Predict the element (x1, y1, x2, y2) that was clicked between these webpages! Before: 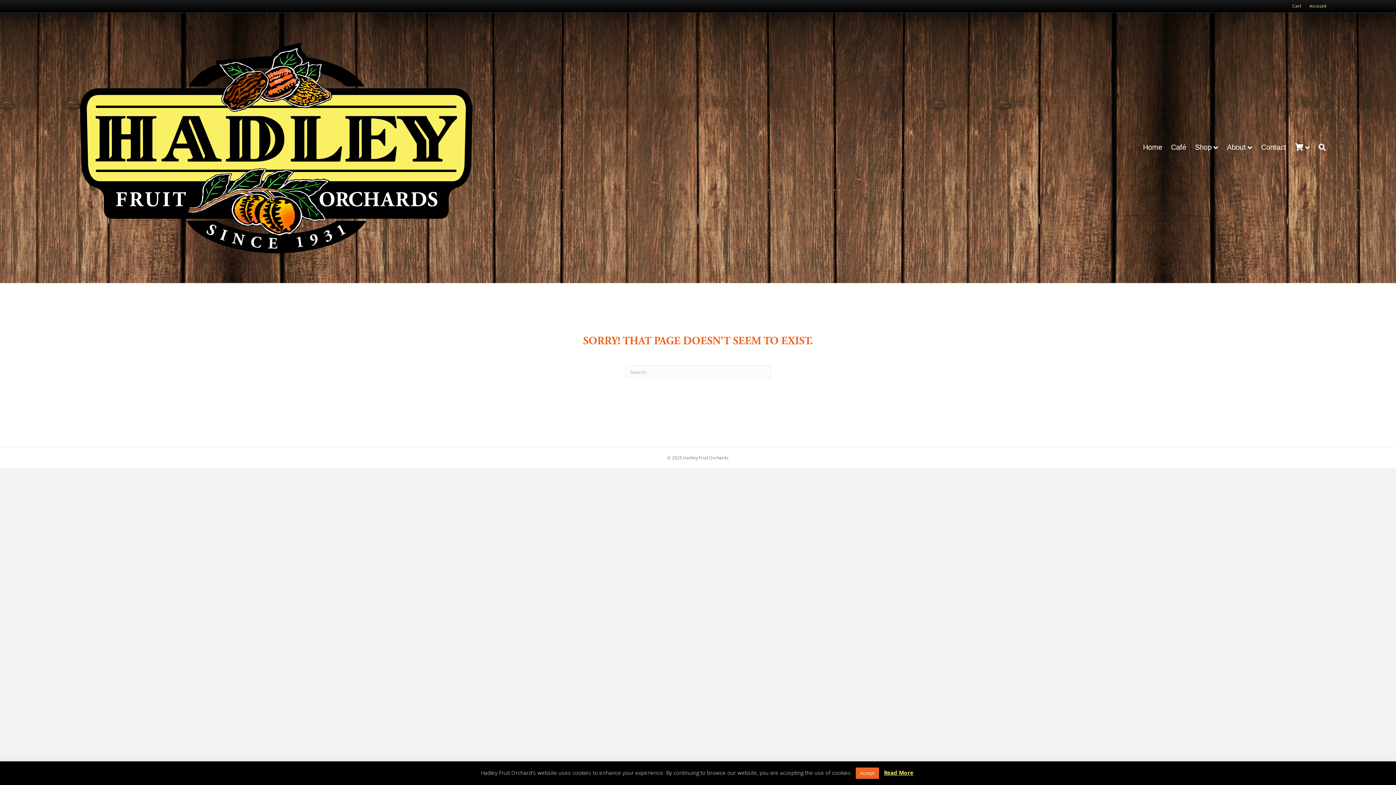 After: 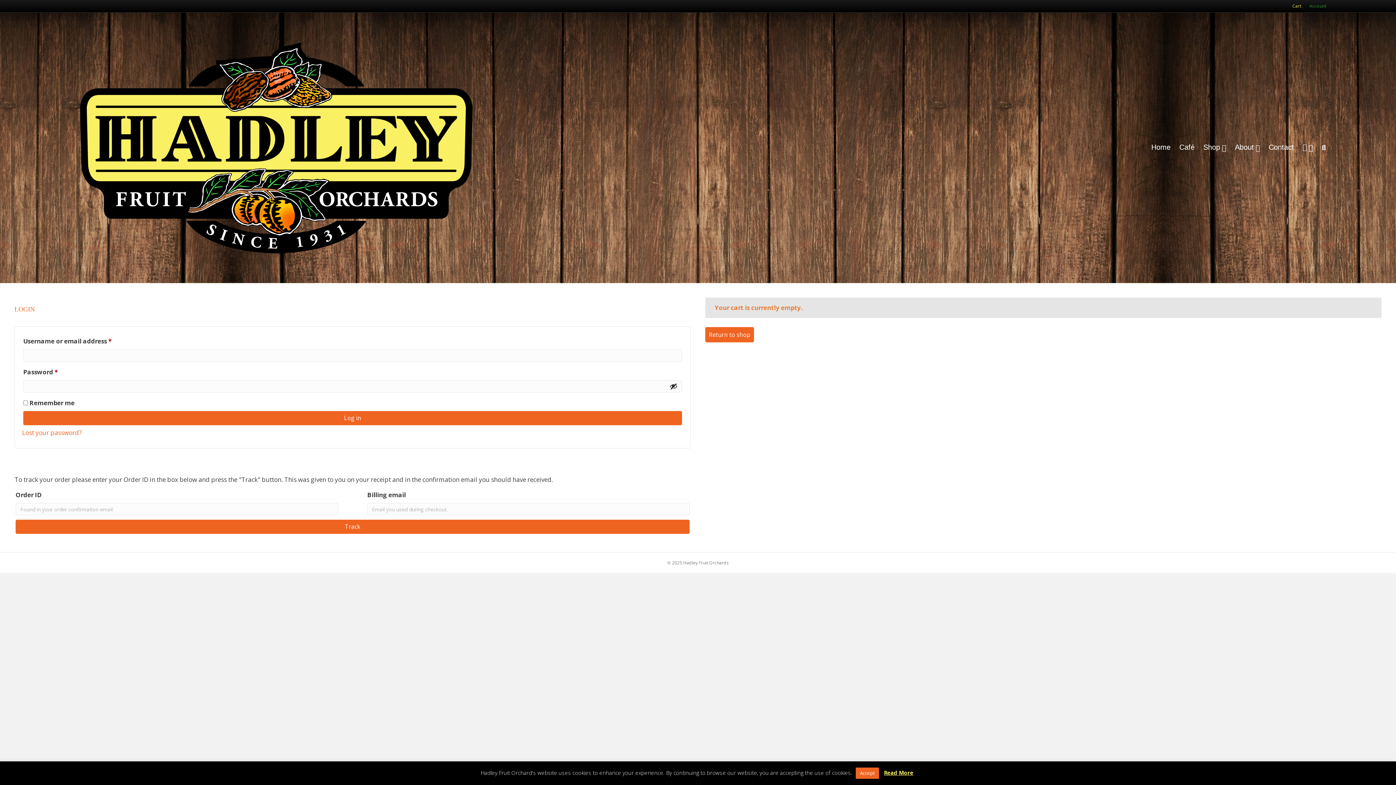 Action: bbox: (1306, 1, 1330, 10) label: Account